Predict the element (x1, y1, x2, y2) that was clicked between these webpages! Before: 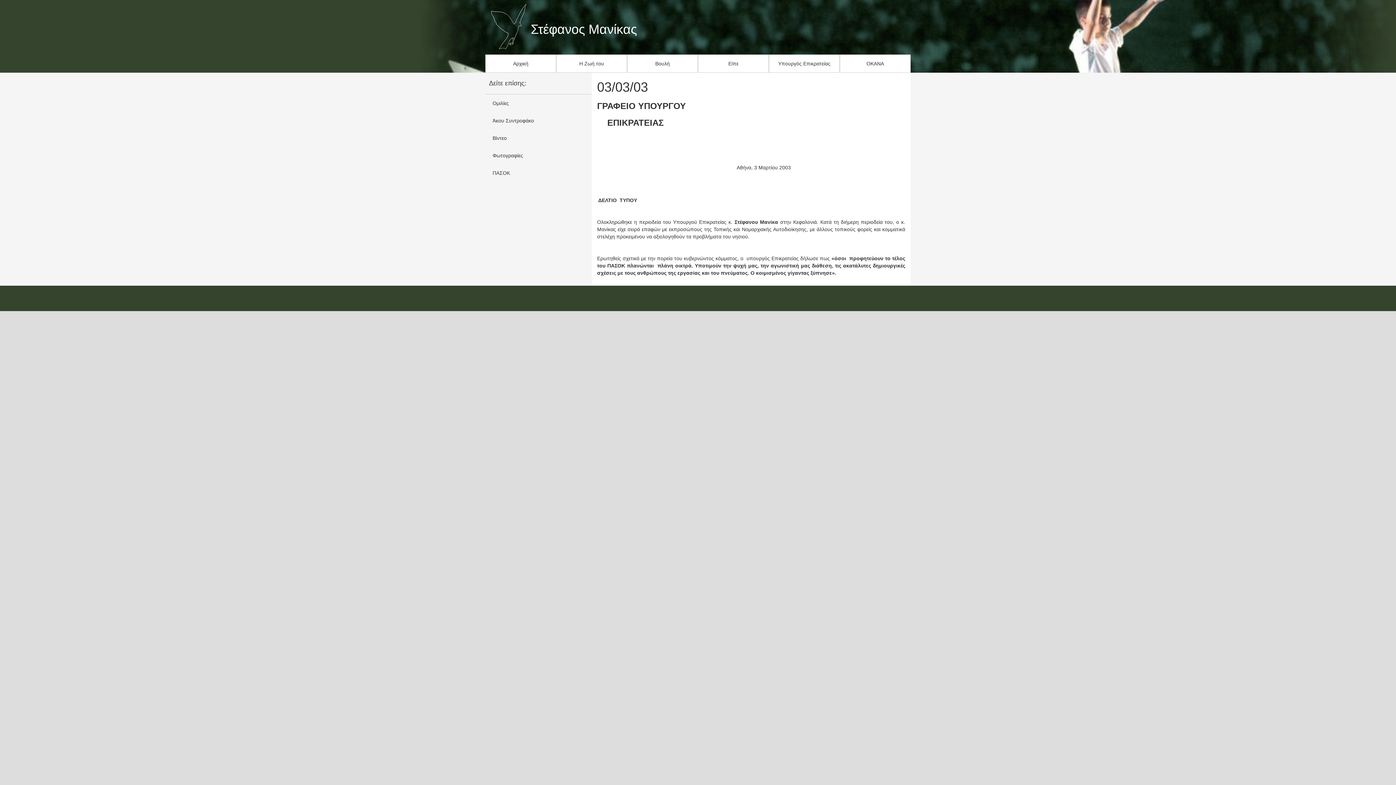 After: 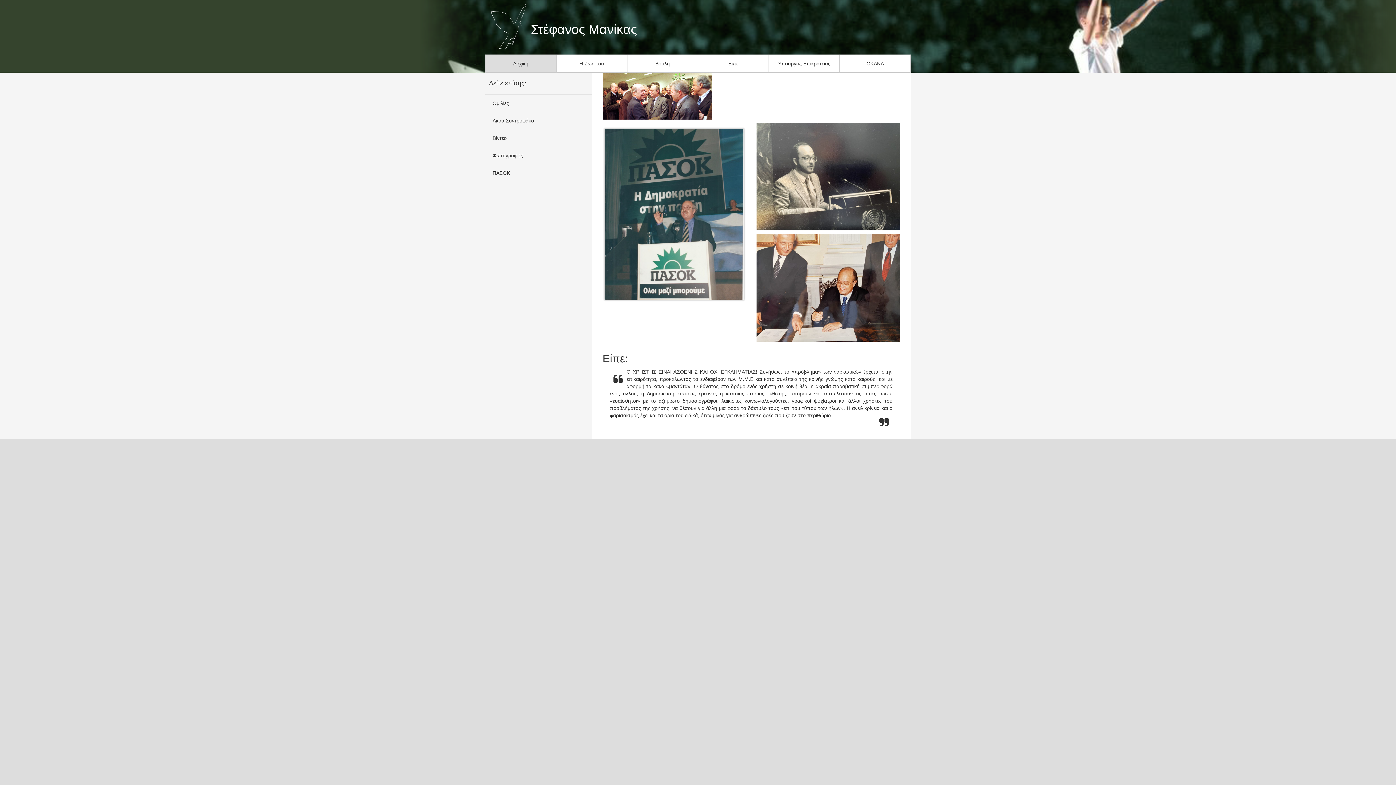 Action: label: Αρχική bbox: (485, 54, 556, 72)